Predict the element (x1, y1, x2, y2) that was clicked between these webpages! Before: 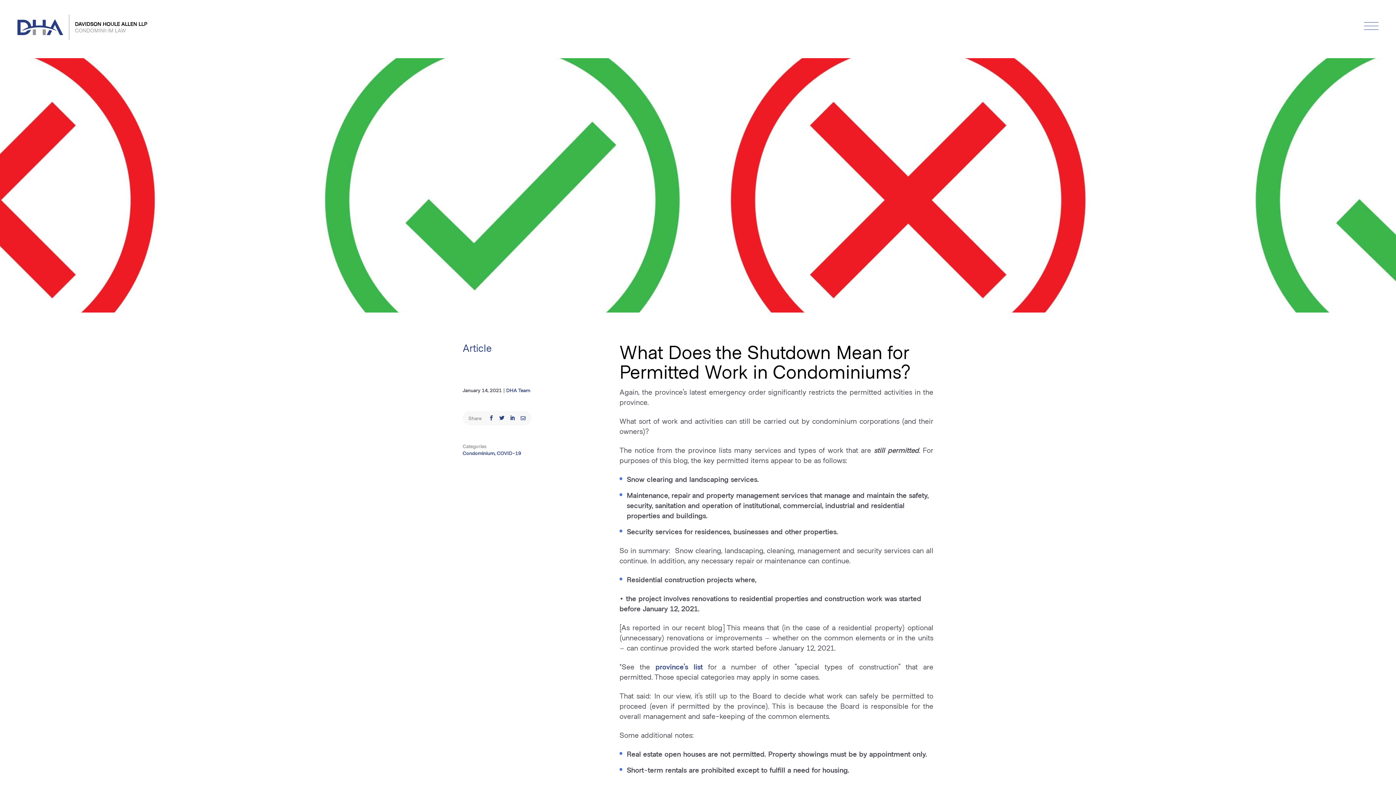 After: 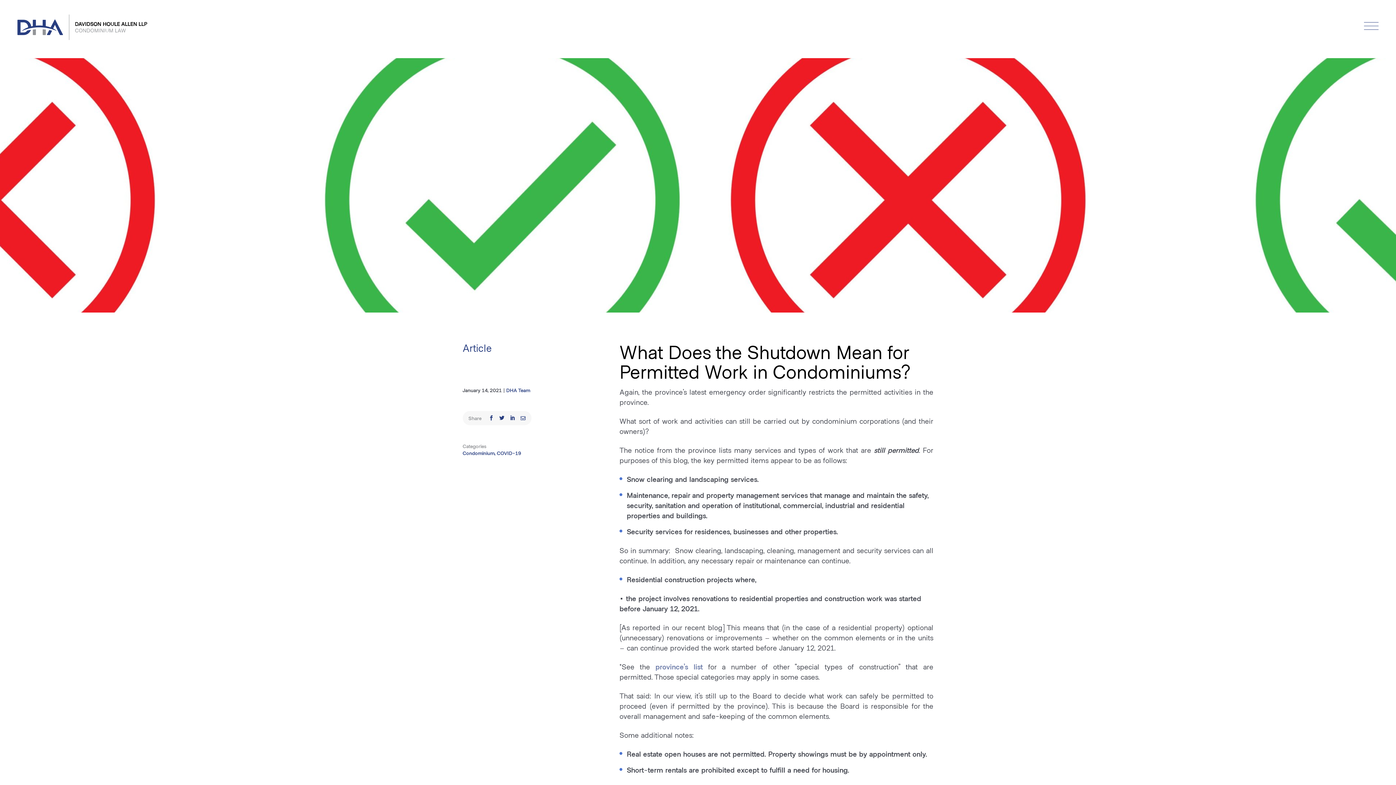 Action: bbox: (655, 662, 702, 671) label: province’s list